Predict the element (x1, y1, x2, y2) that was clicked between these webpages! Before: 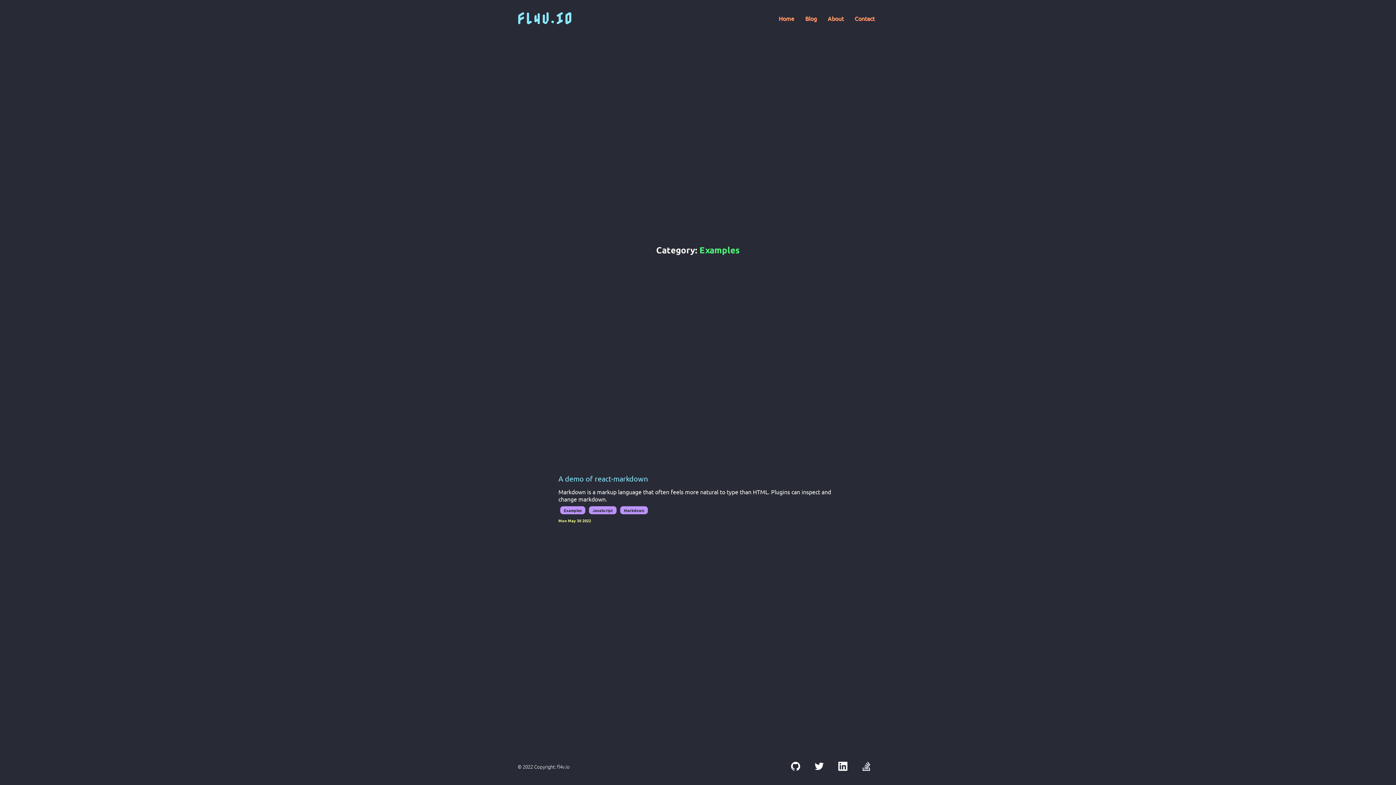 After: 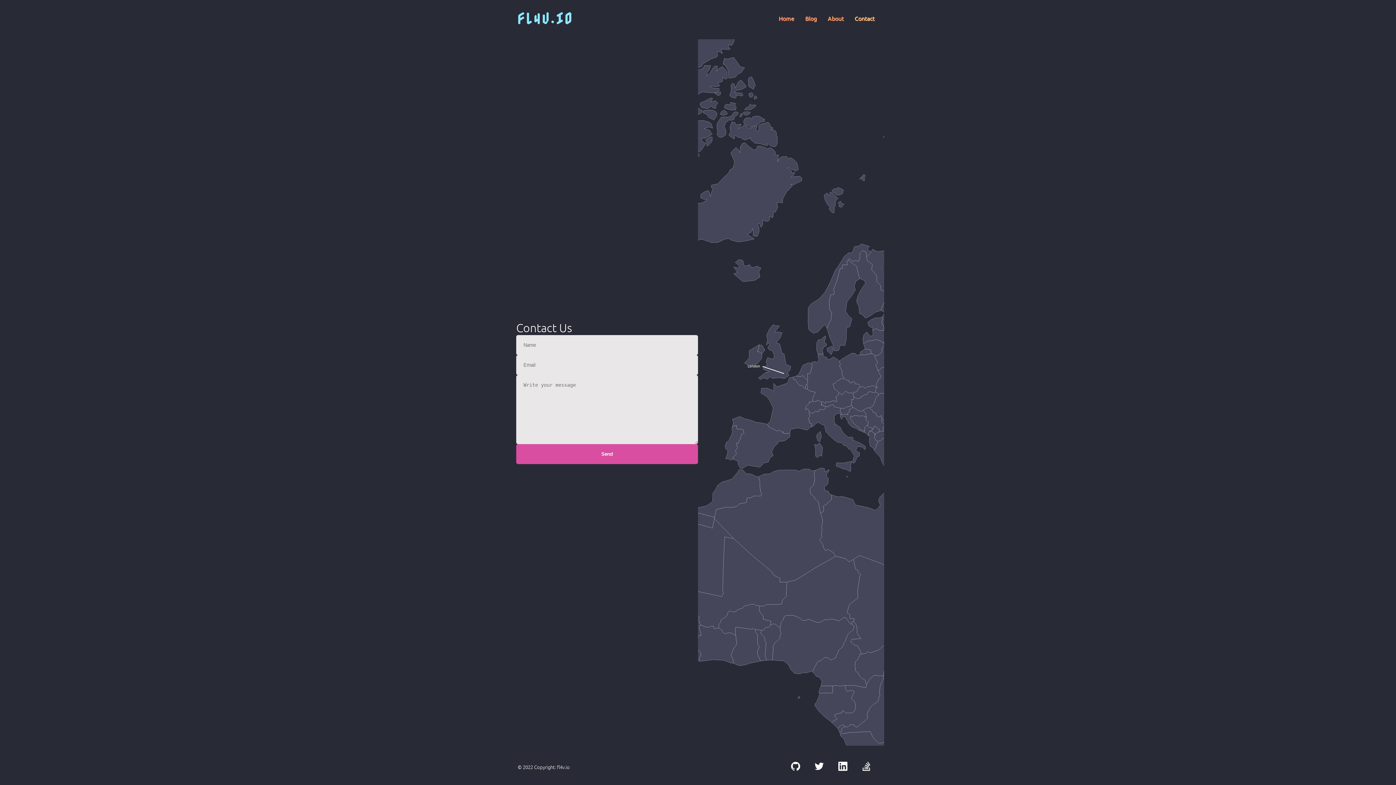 Action: bbox: (847, 3, 878, 32) label: Contact